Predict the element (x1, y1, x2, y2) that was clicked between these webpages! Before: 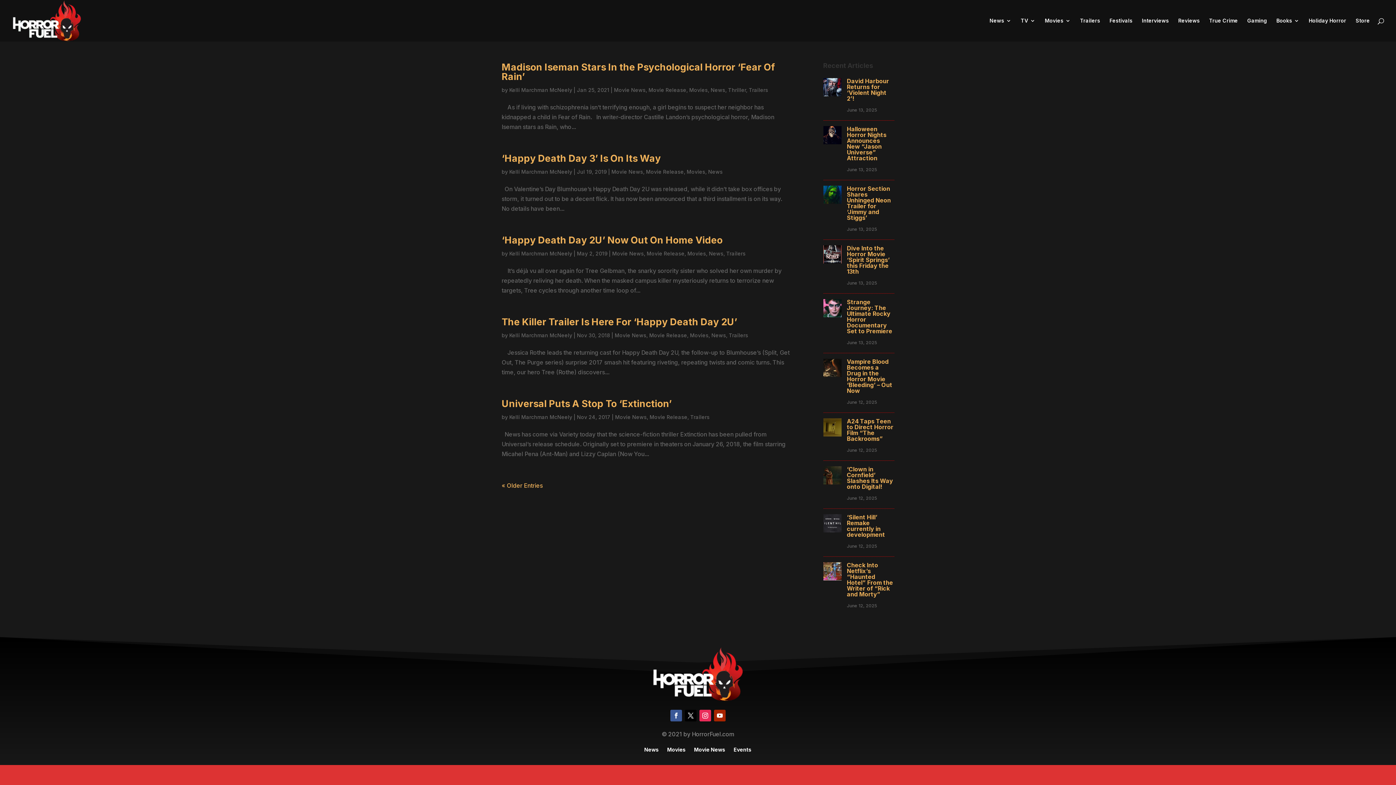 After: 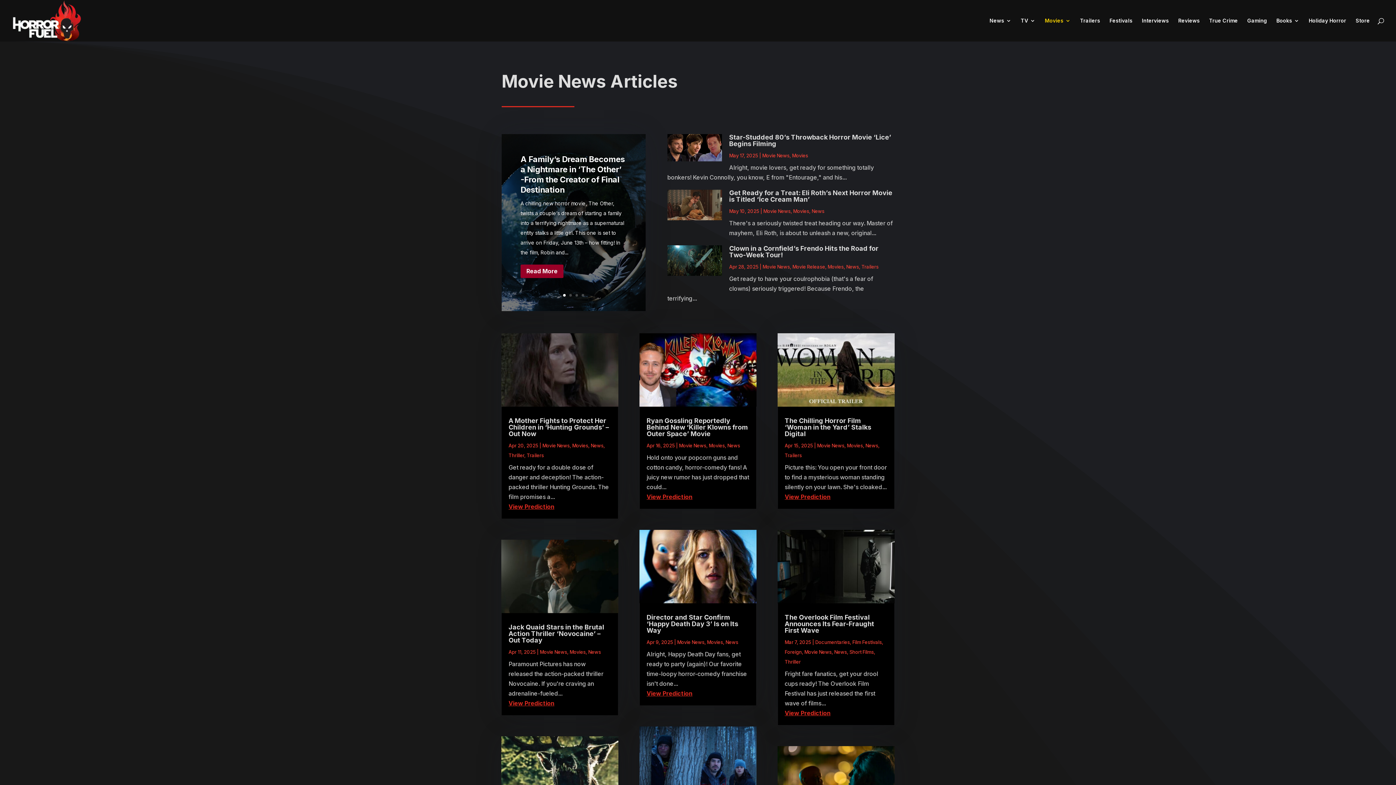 Action: label: Movie News bbox: (614, 86, 645, 93)